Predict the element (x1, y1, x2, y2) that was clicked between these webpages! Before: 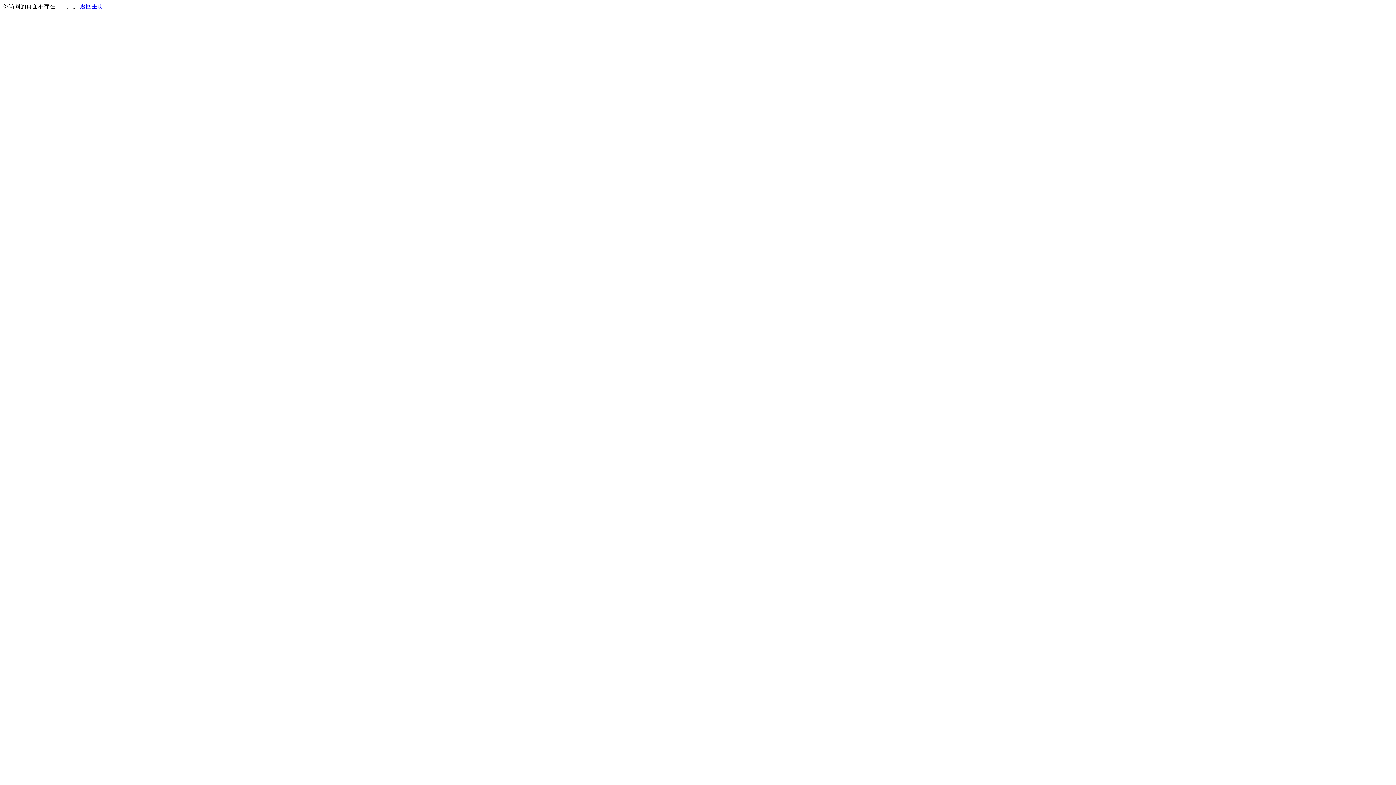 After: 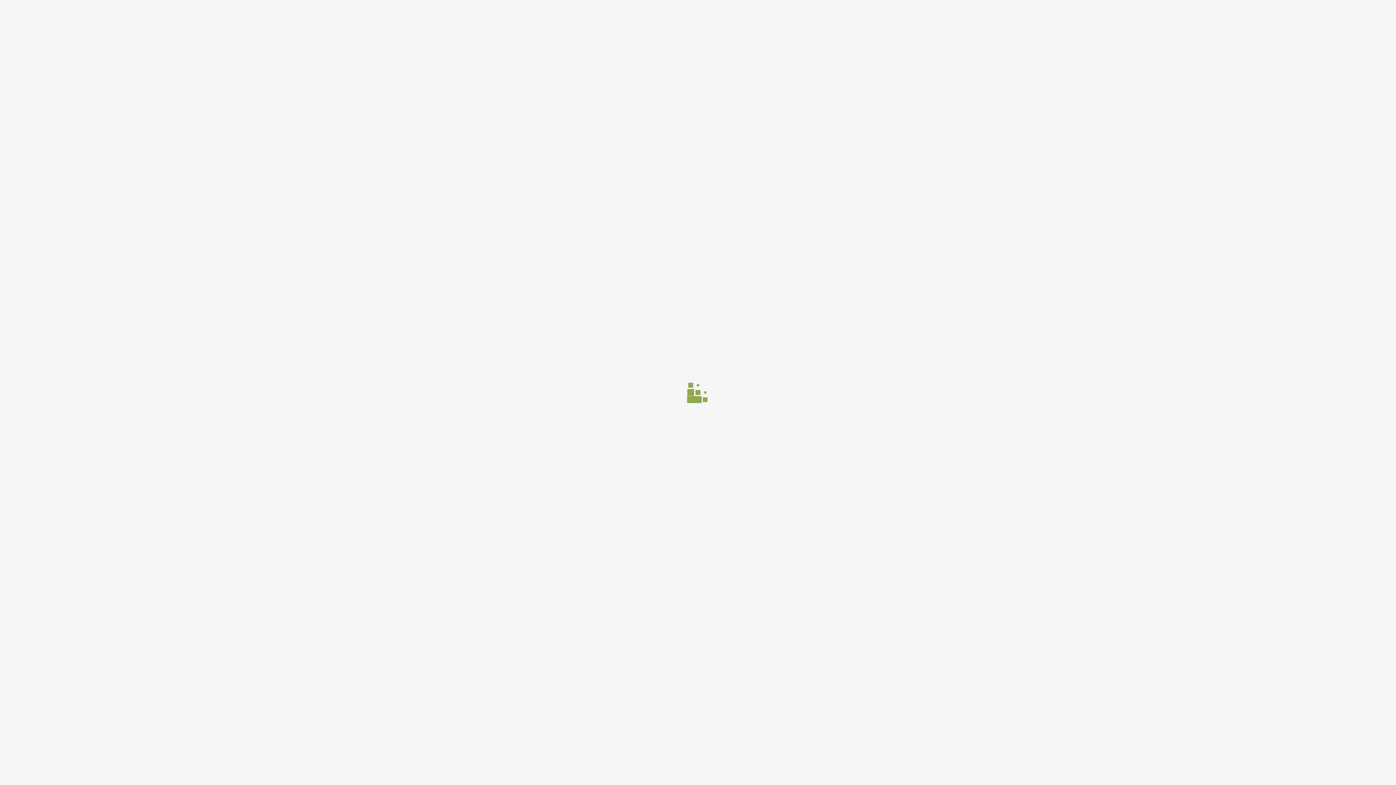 Action: bbox: (80, 3, 103, 9) label: 返回主页